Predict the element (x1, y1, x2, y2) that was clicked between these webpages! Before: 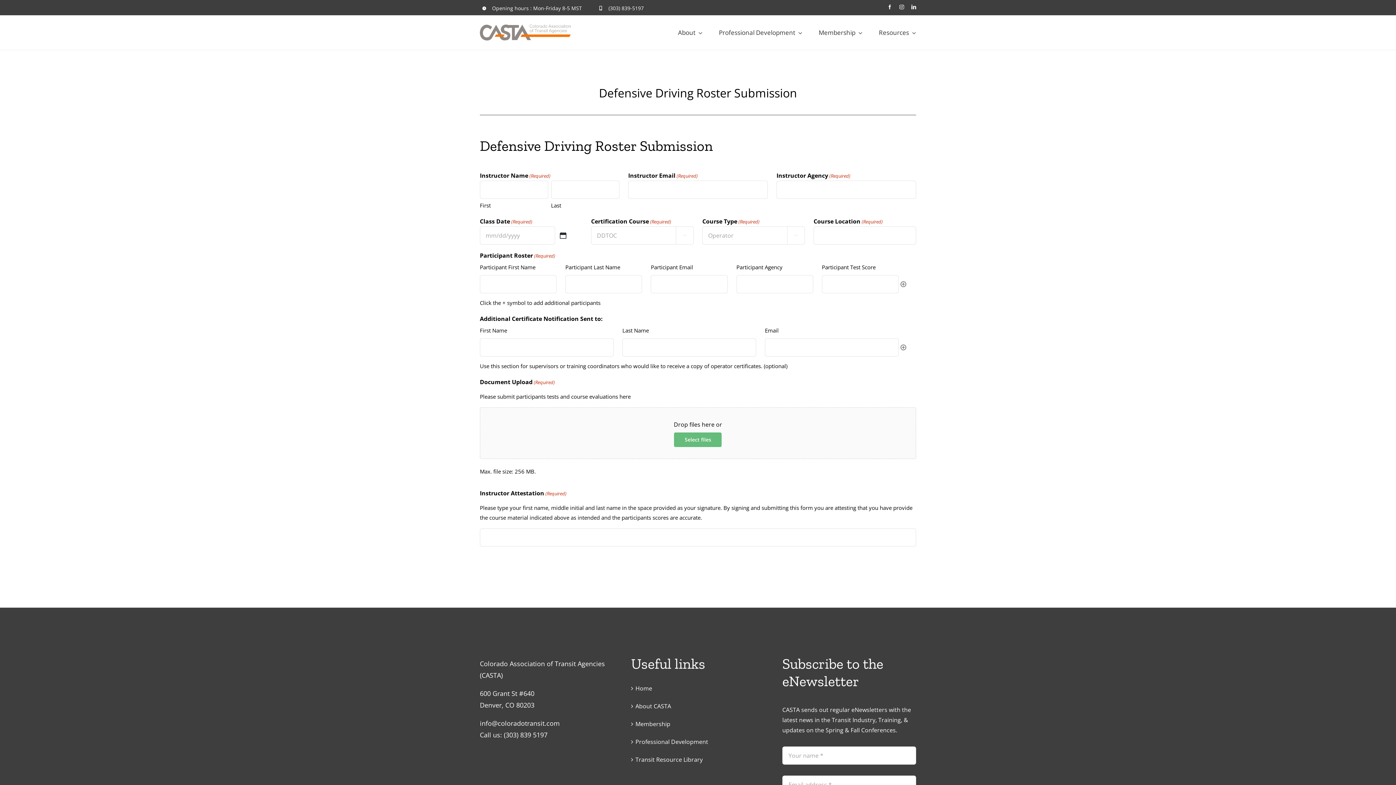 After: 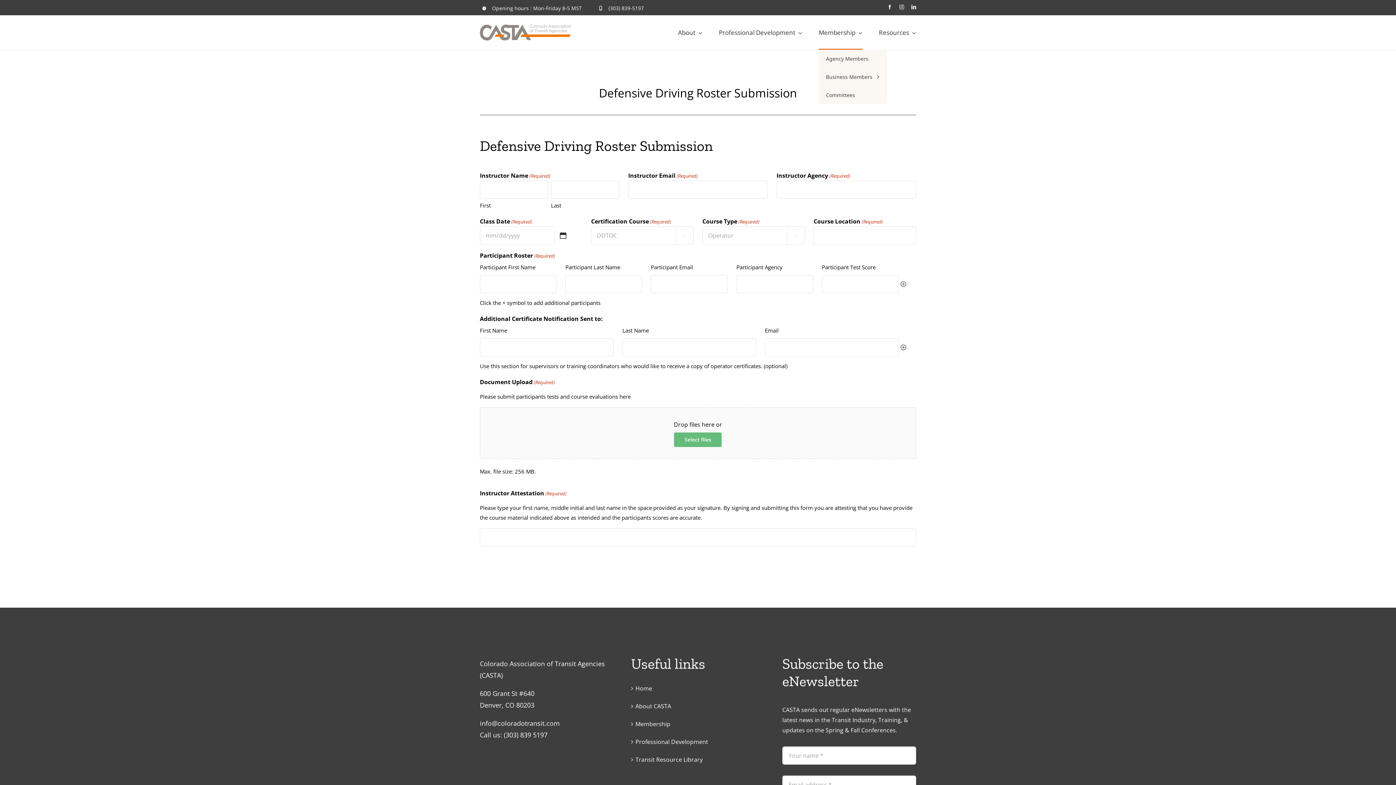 Action: label: Membership bbox: (818, 15, 862, 49)